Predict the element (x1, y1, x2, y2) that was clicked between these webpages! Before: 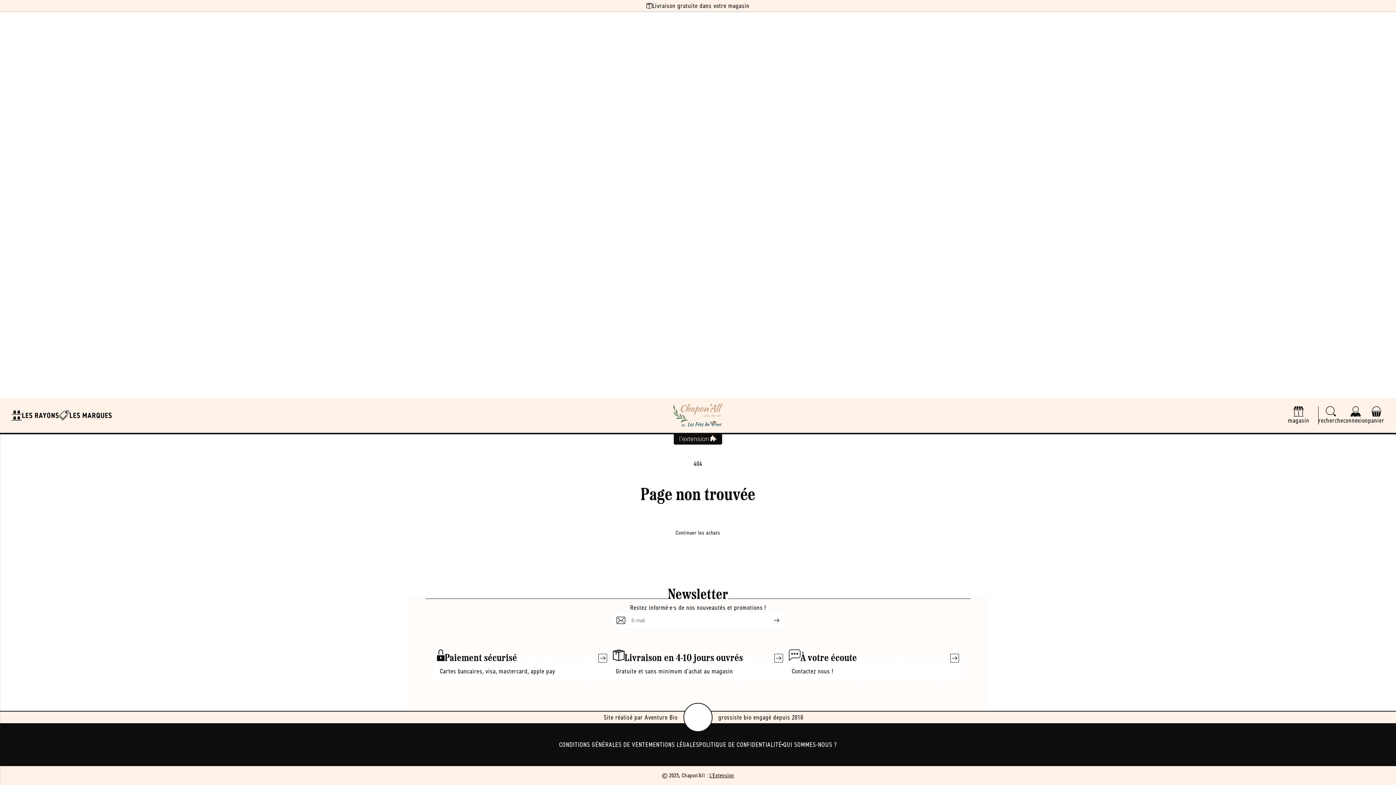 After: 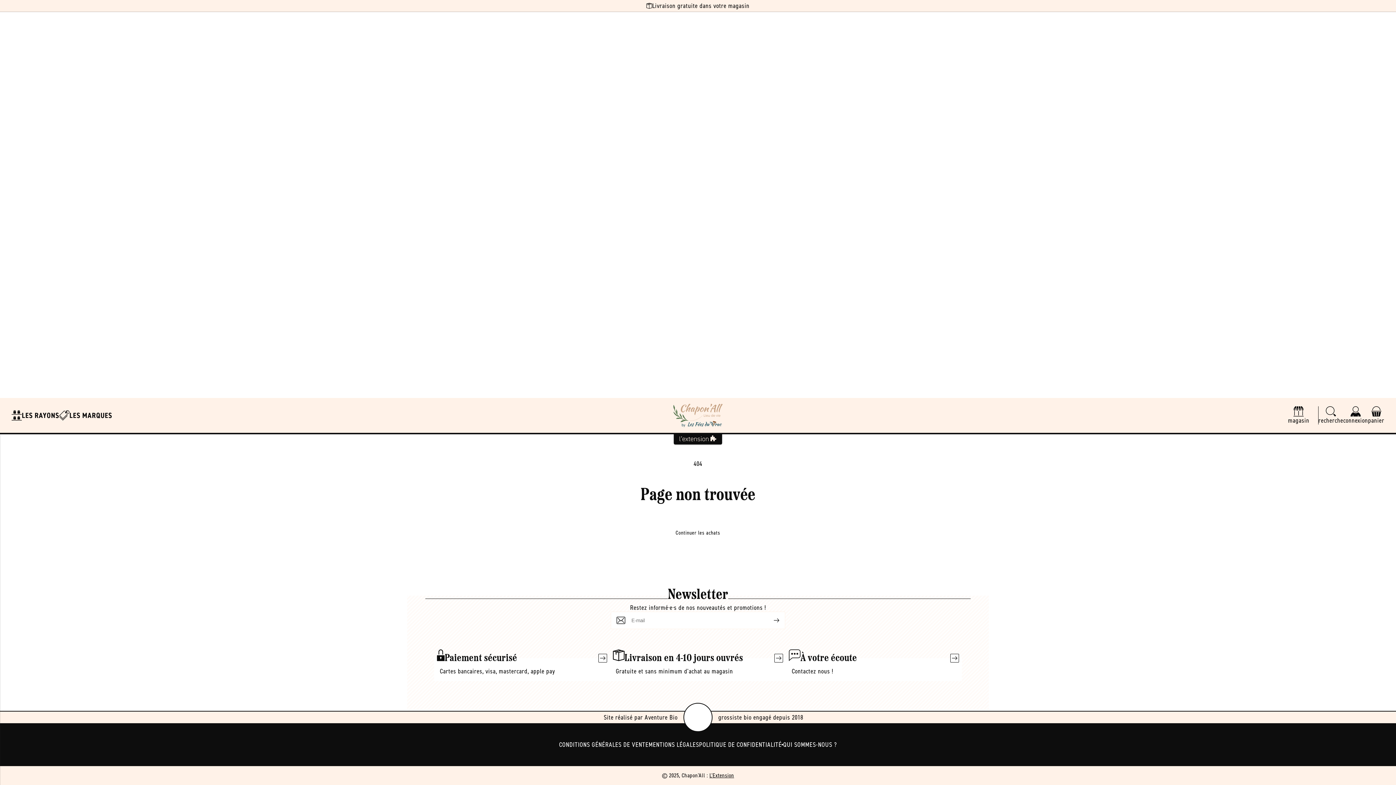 Action: bbox: (683, 703, 712, 732)